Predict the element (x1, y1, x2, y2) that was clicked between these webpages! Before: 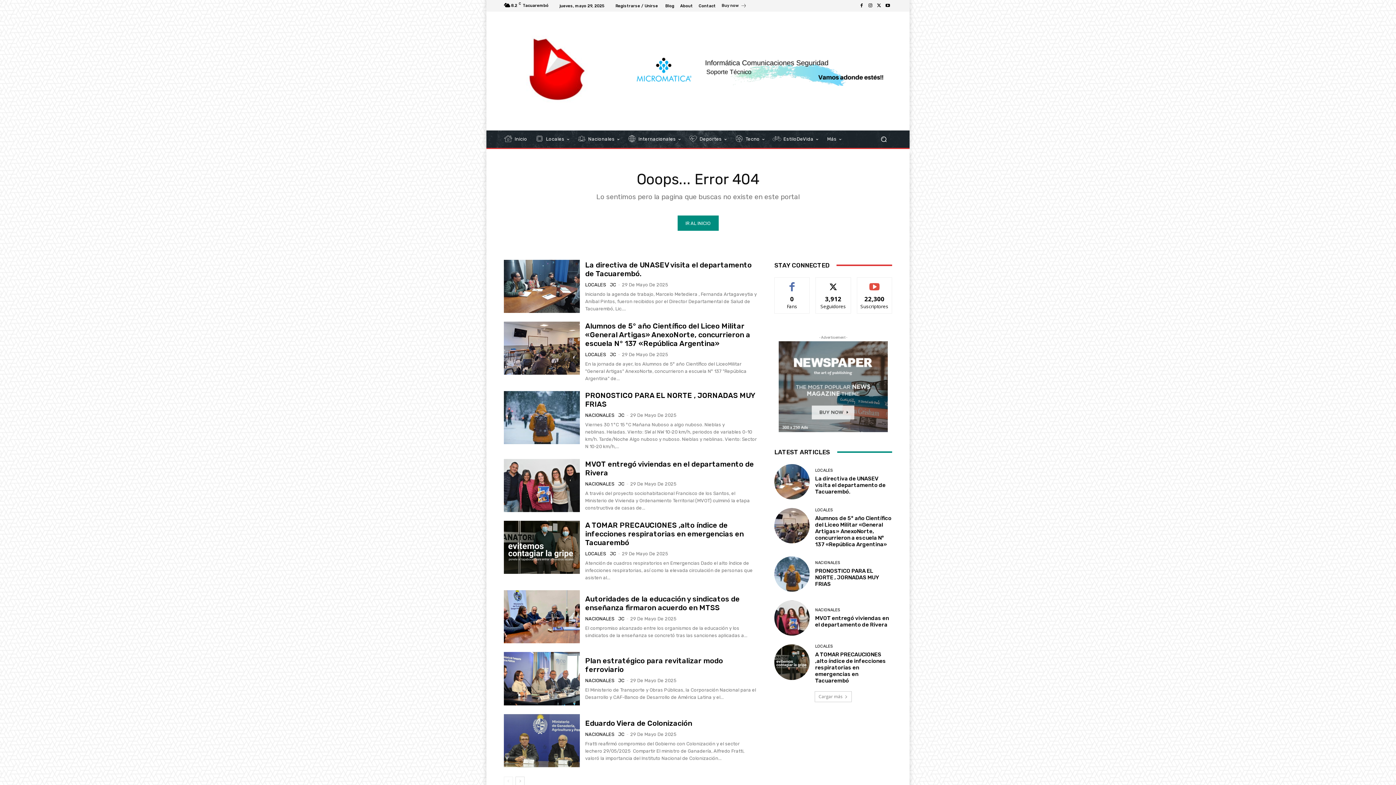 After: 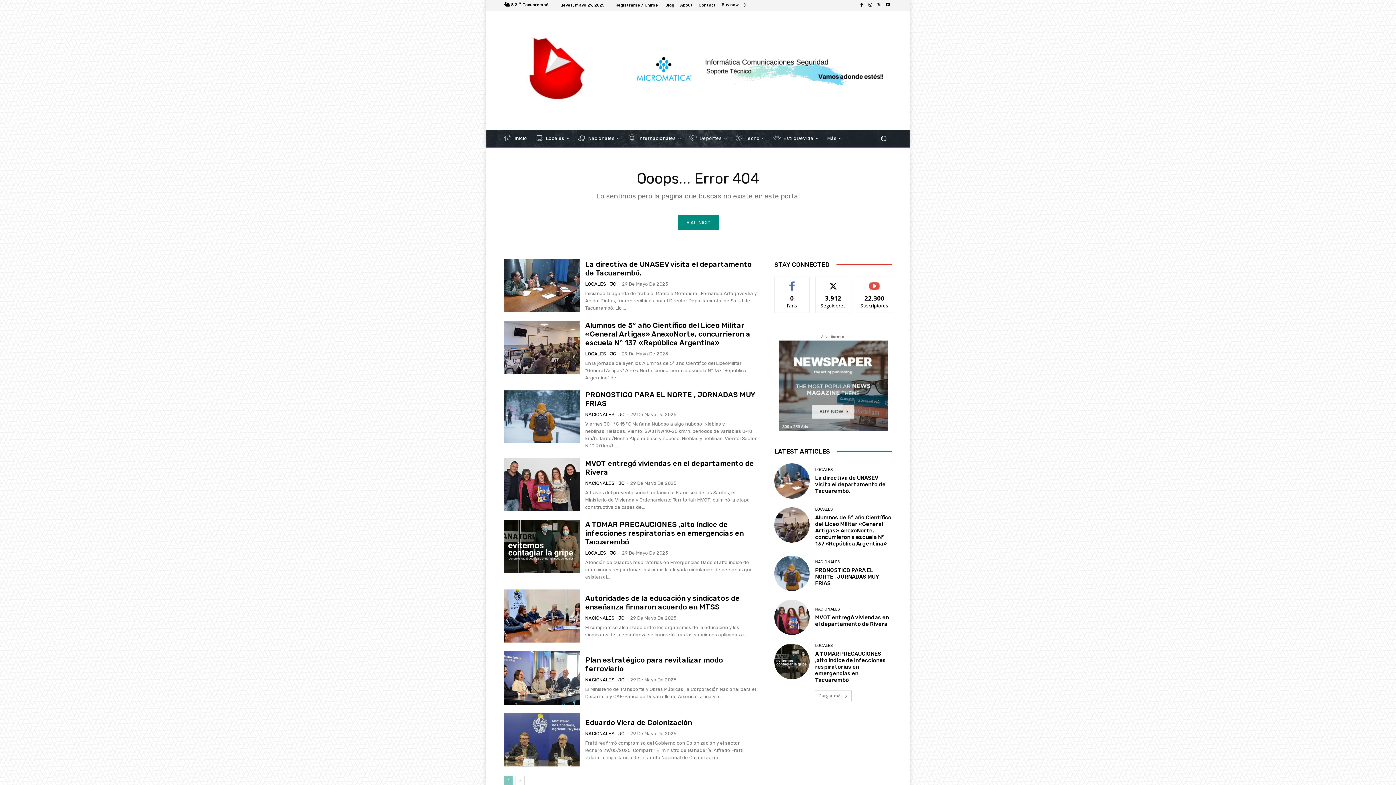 Action: bbox: (504, 776, 513, 786) label: prev-page